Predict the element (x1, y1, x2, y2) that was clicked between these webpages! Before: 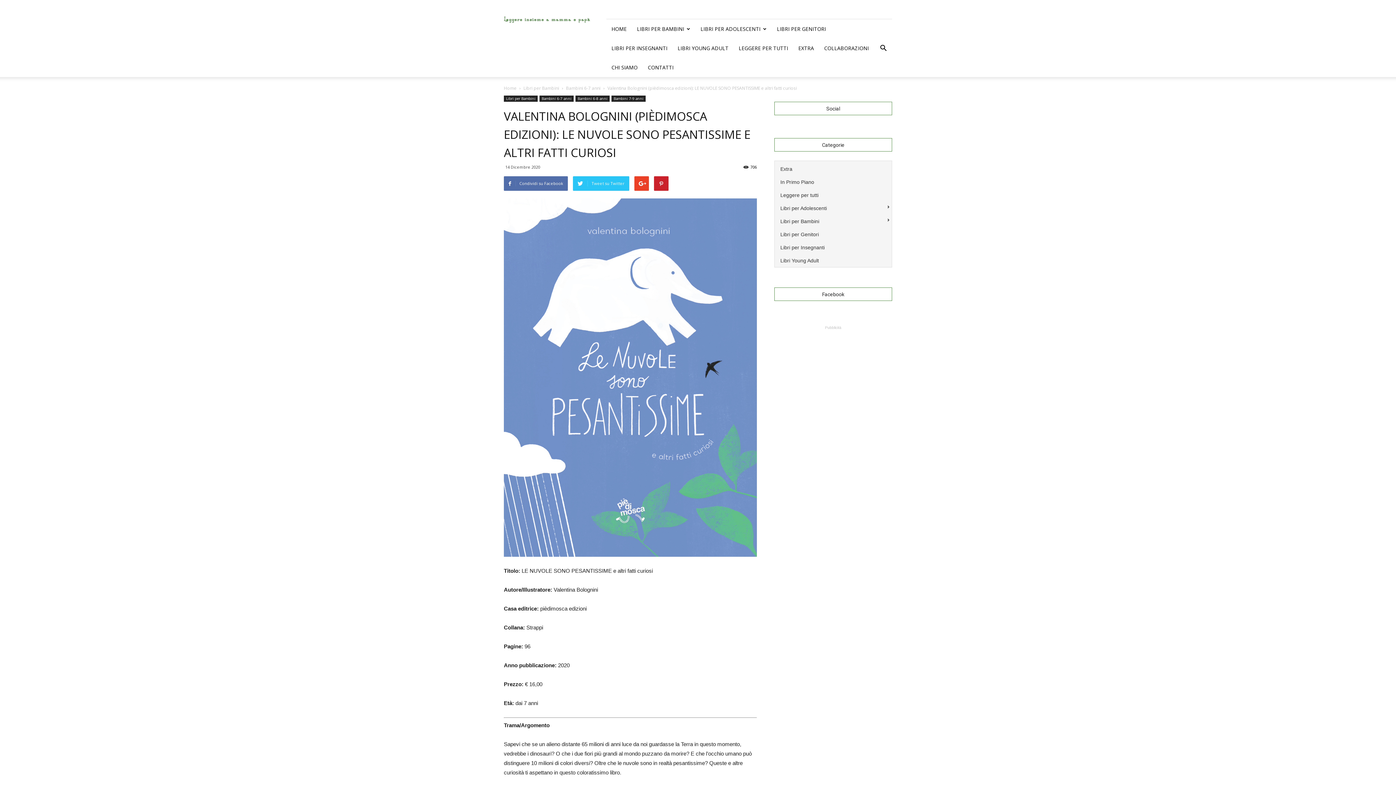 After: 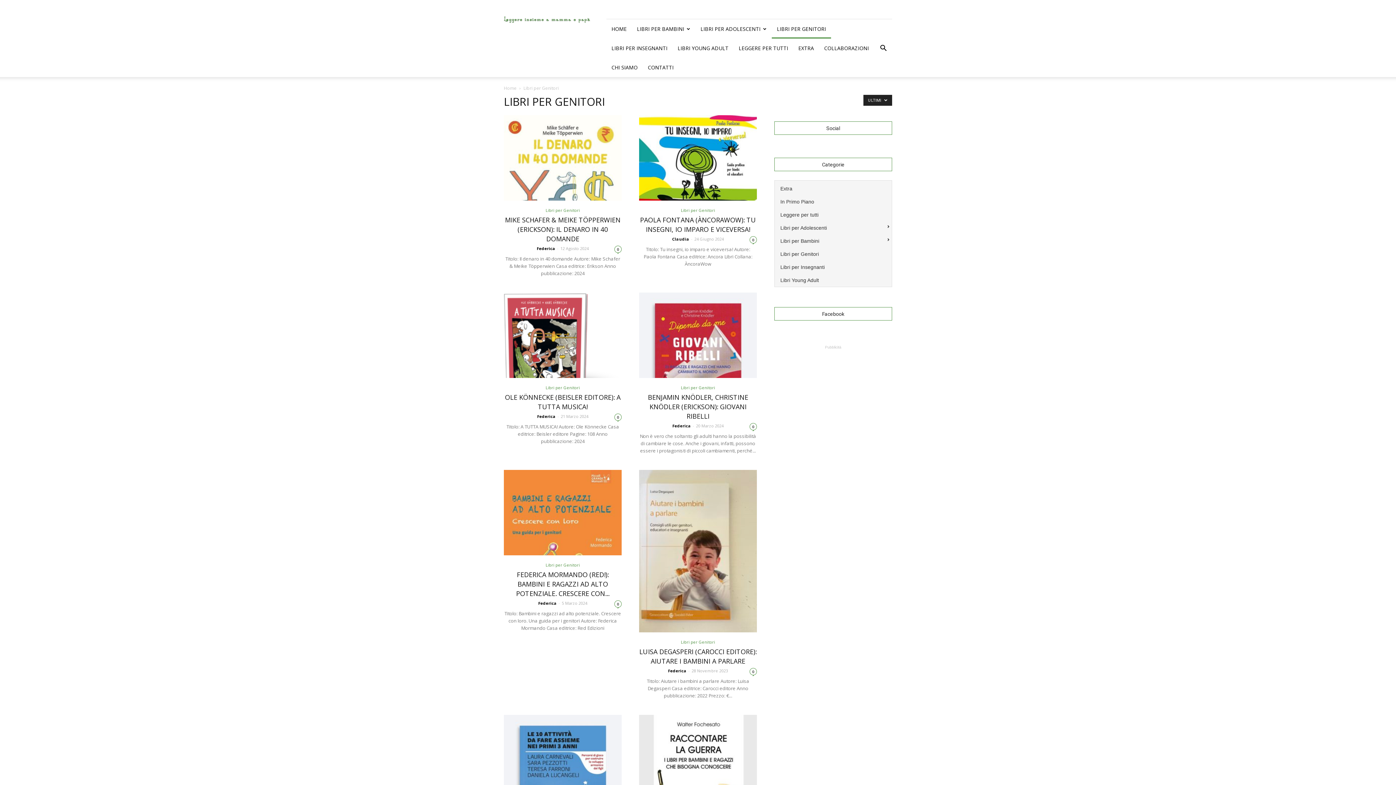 Action: label: LIBRI PER GENITORI bbox: (772, 19, 831, 38)